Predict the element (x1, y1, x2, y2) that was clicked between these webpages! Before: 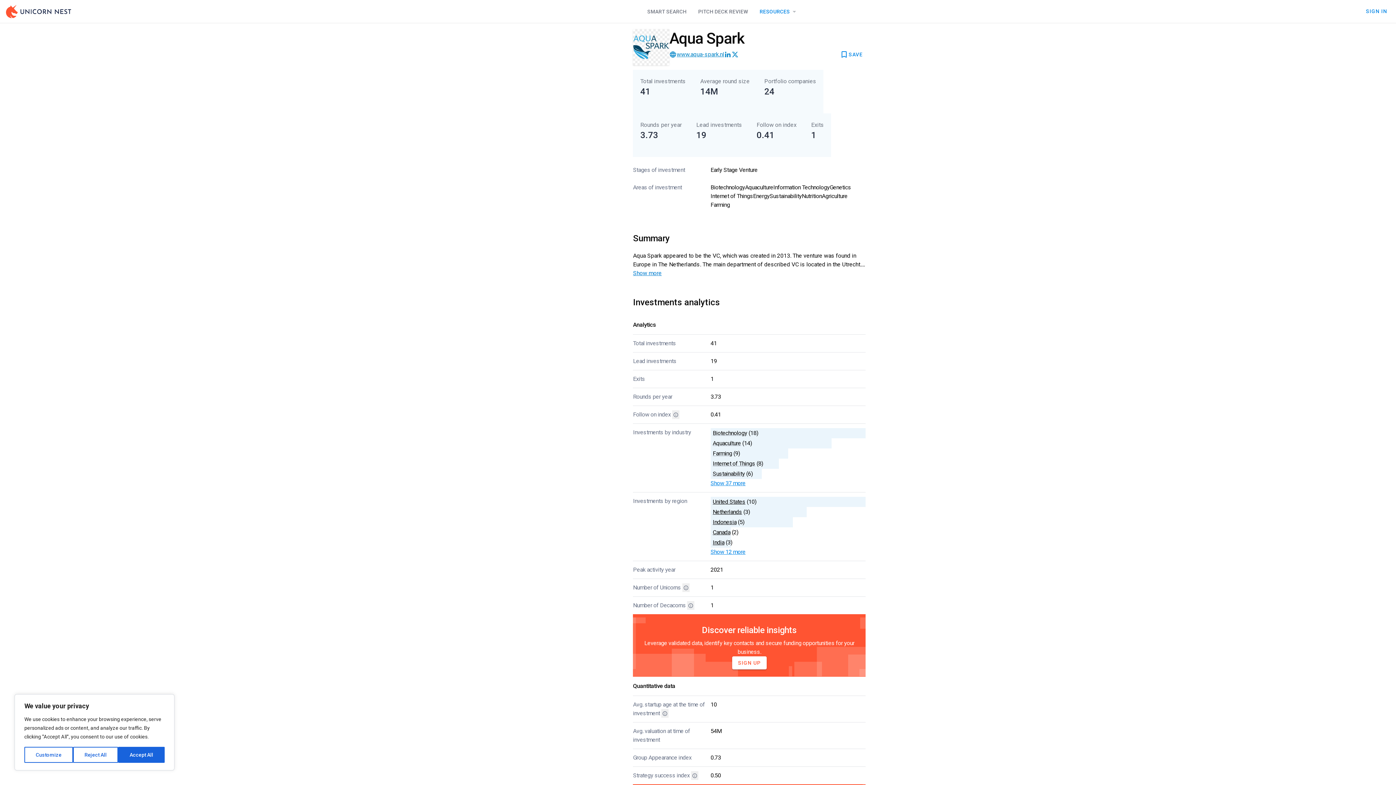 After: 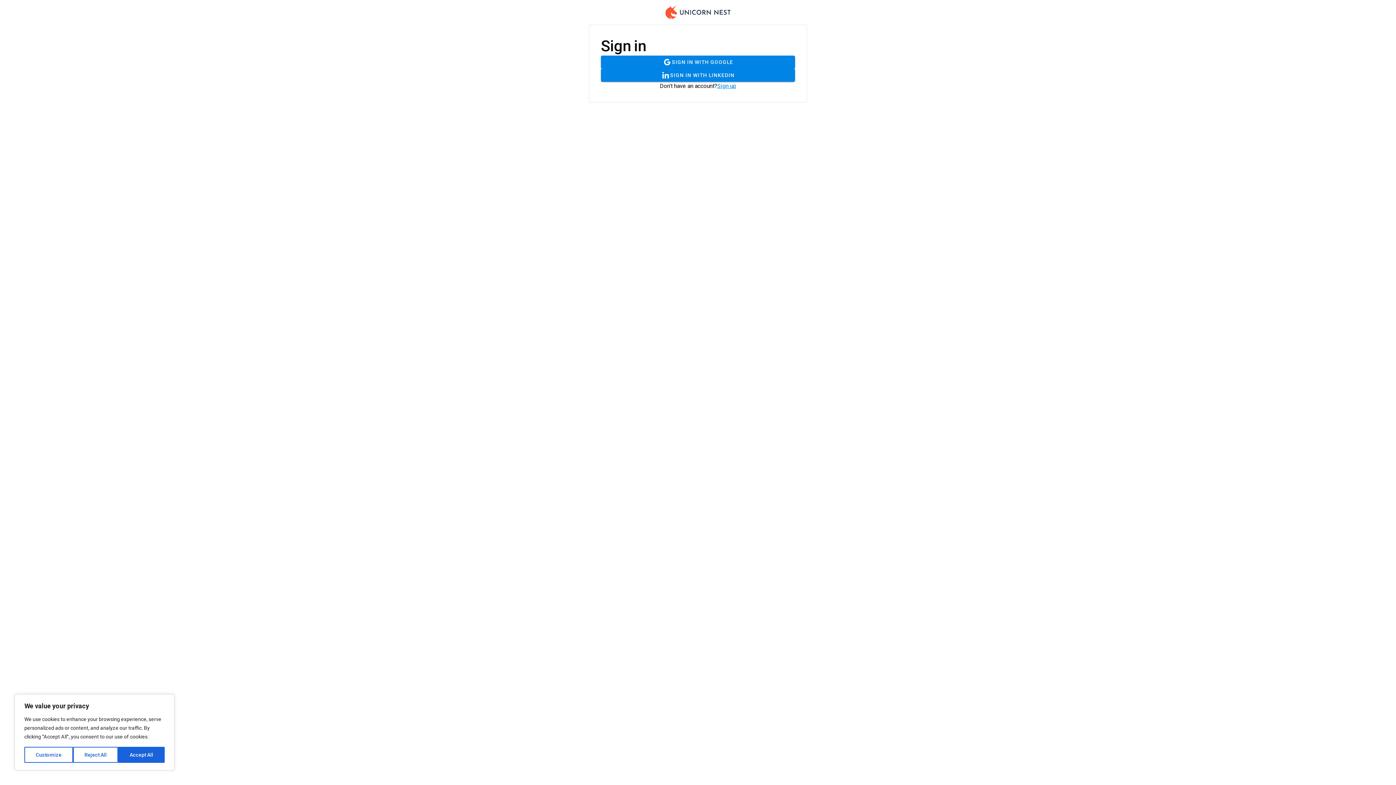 Action: bbox: (1363, 4, 1390, 18) label: SIGN IN